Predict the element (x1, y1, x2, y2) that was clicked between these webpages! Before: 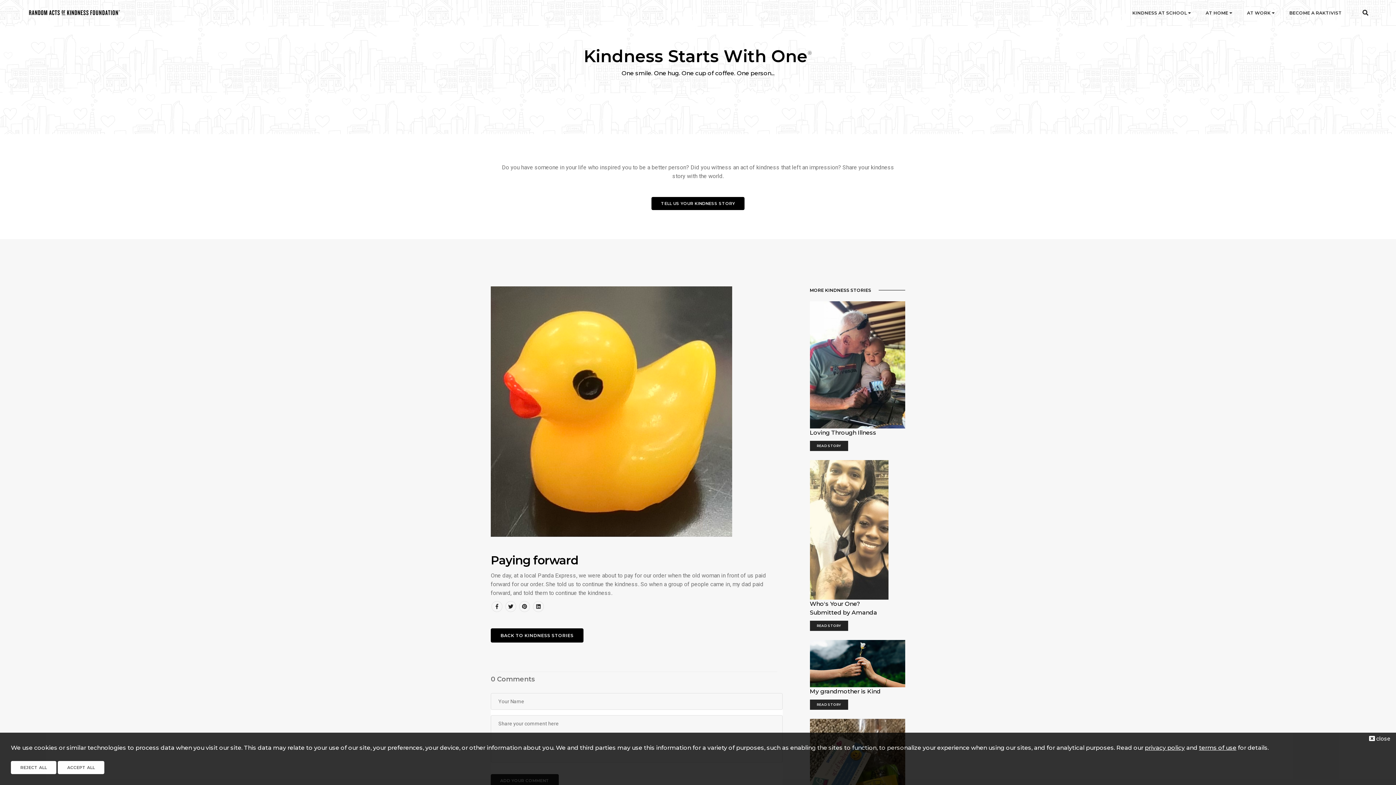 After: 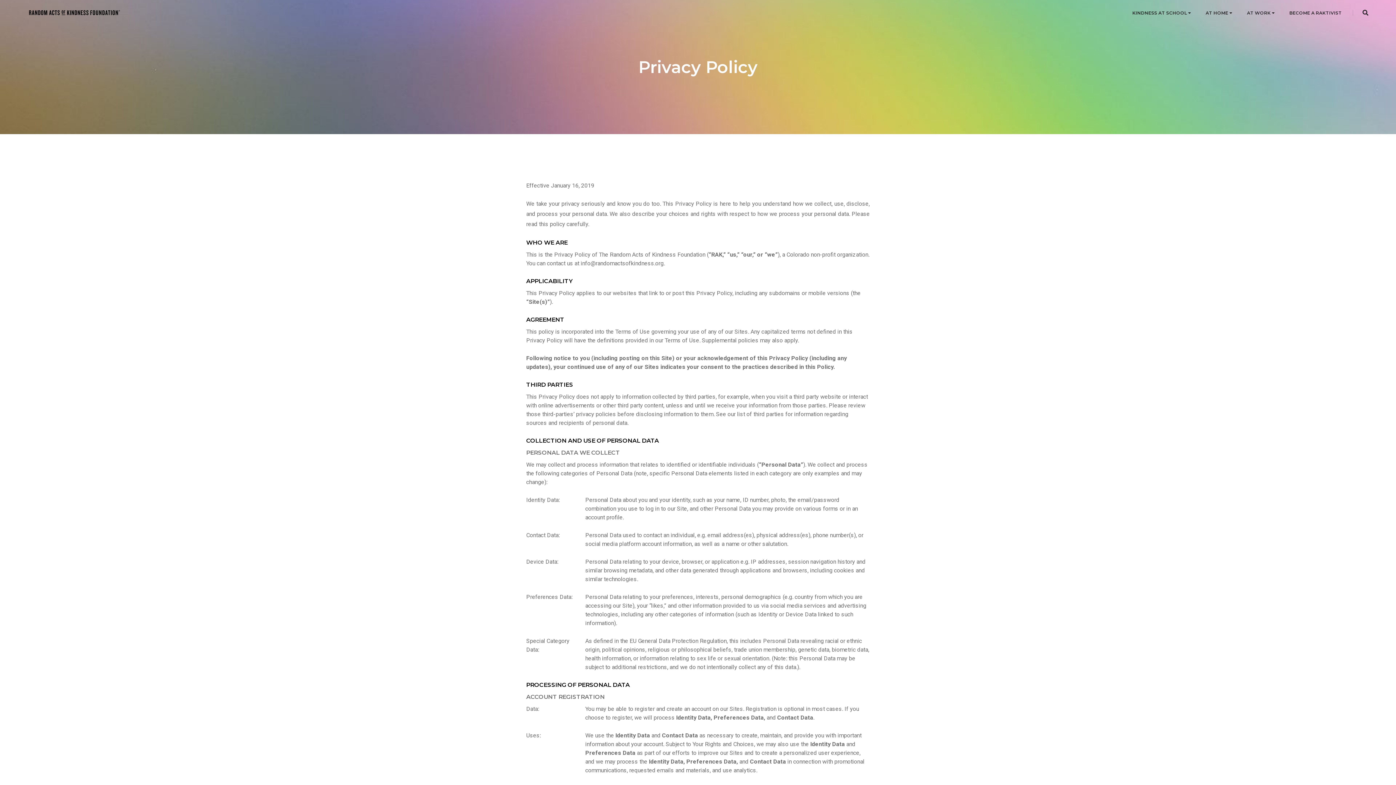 Action: label: privacy policy bbox: (1145, 744, 1185, 751)